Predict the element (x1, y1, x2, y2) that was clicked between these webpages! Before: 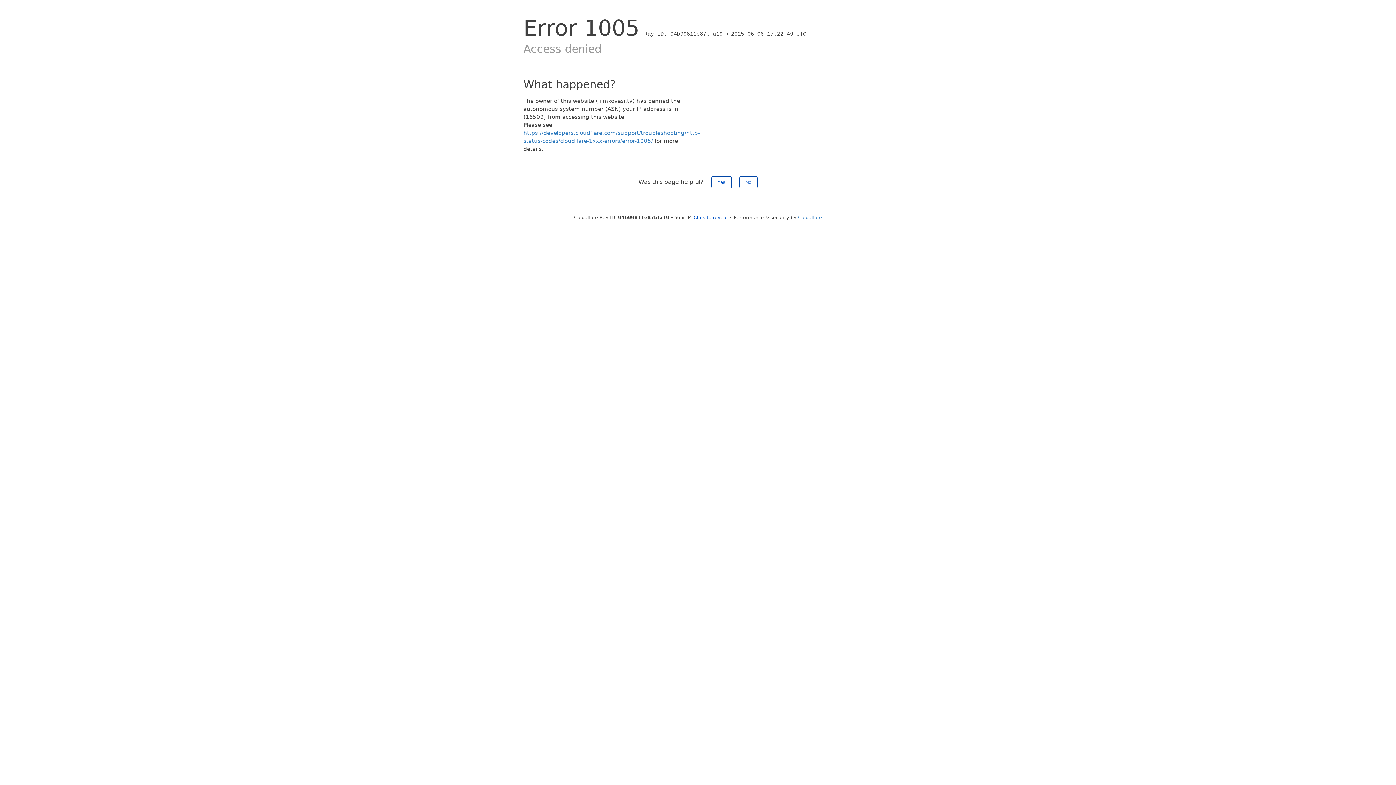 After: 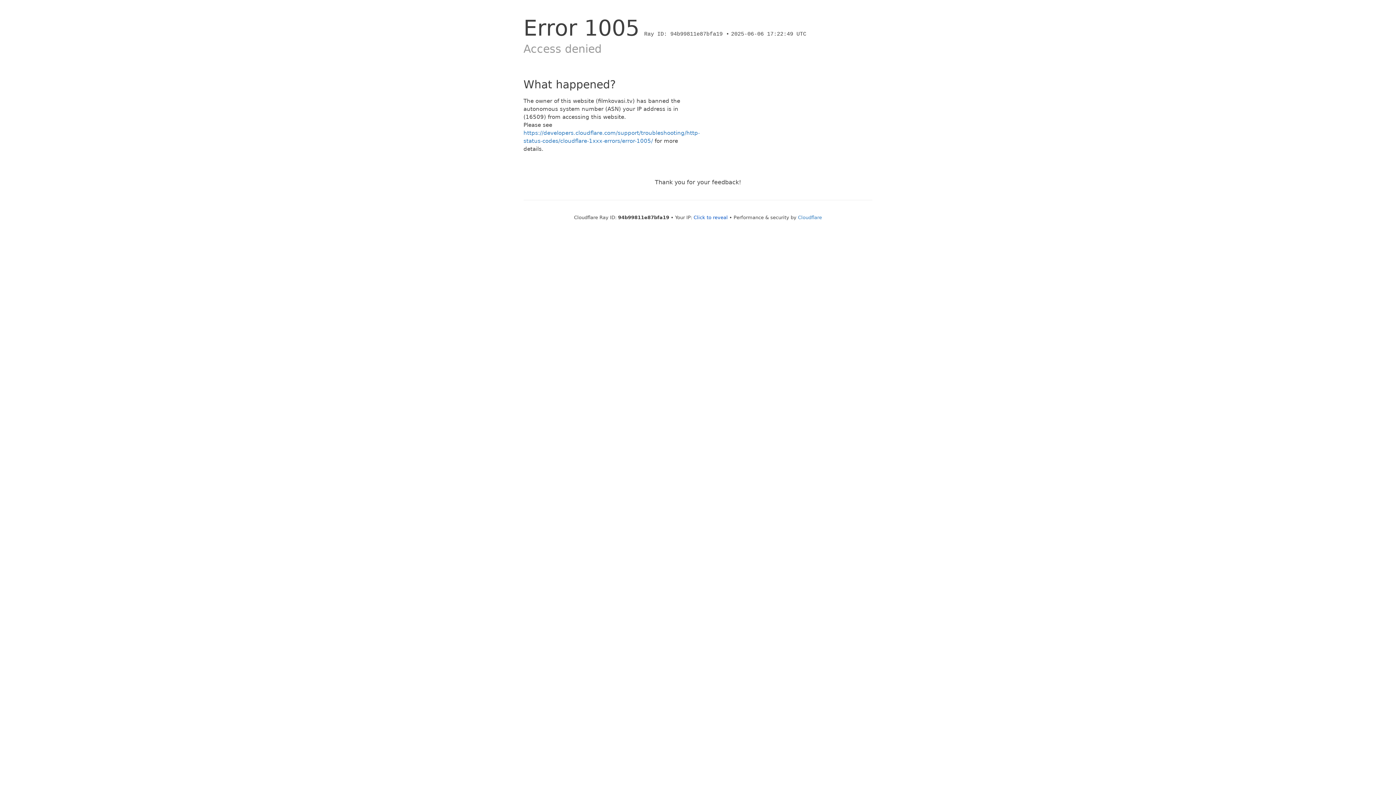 Action: label: No bbox: (739, 176, 757, 188)